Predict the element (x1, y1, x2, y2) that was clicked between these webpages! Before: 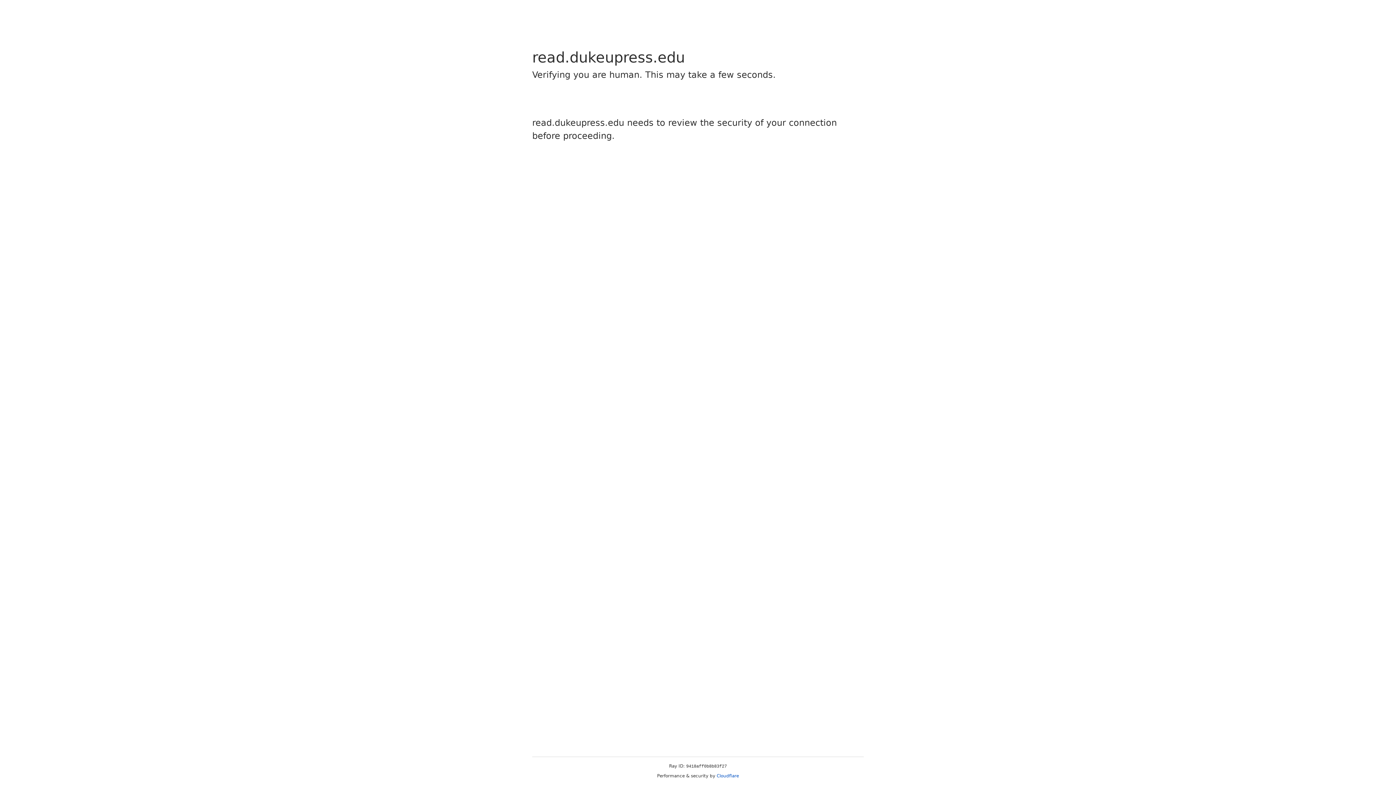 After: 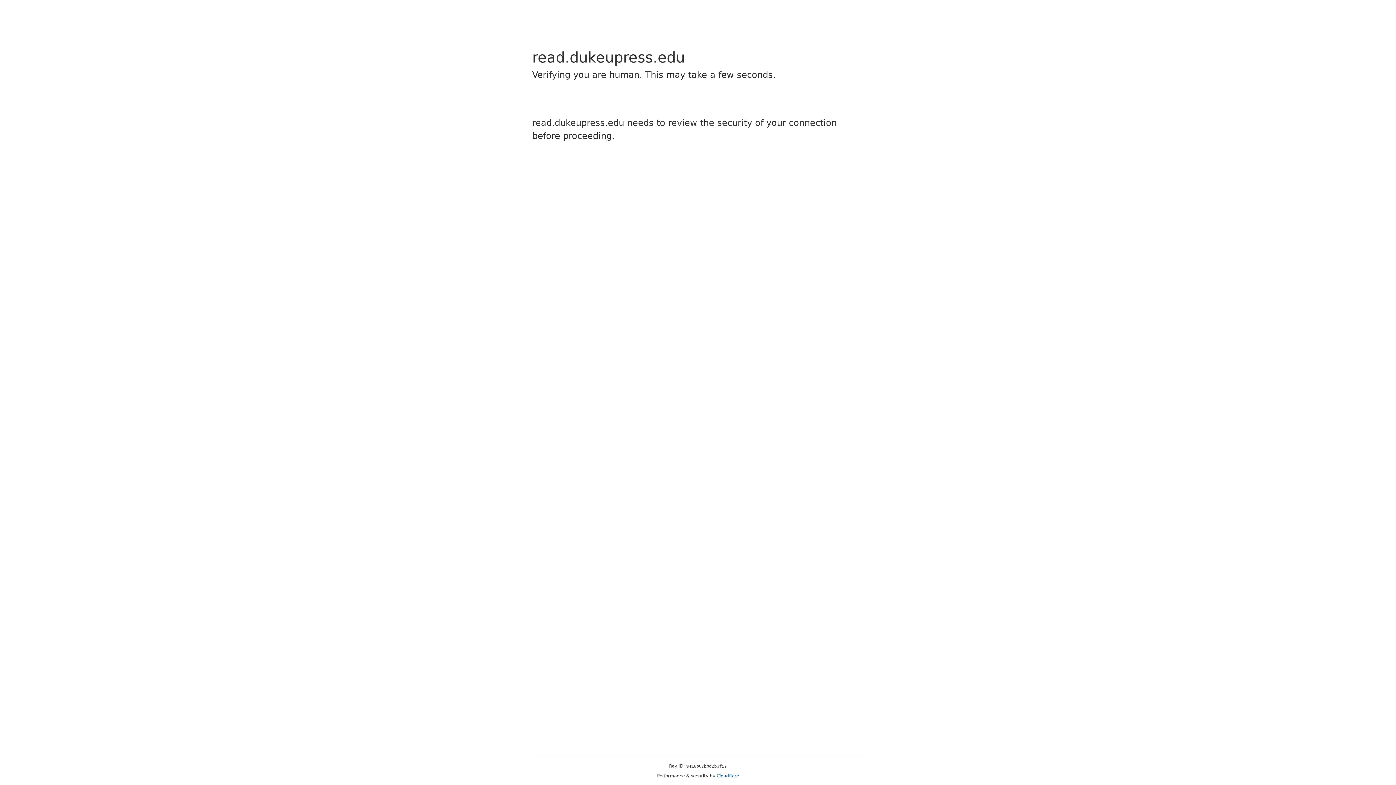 Action: label: Cloudflare bbox: (716, 773, 739, 778)